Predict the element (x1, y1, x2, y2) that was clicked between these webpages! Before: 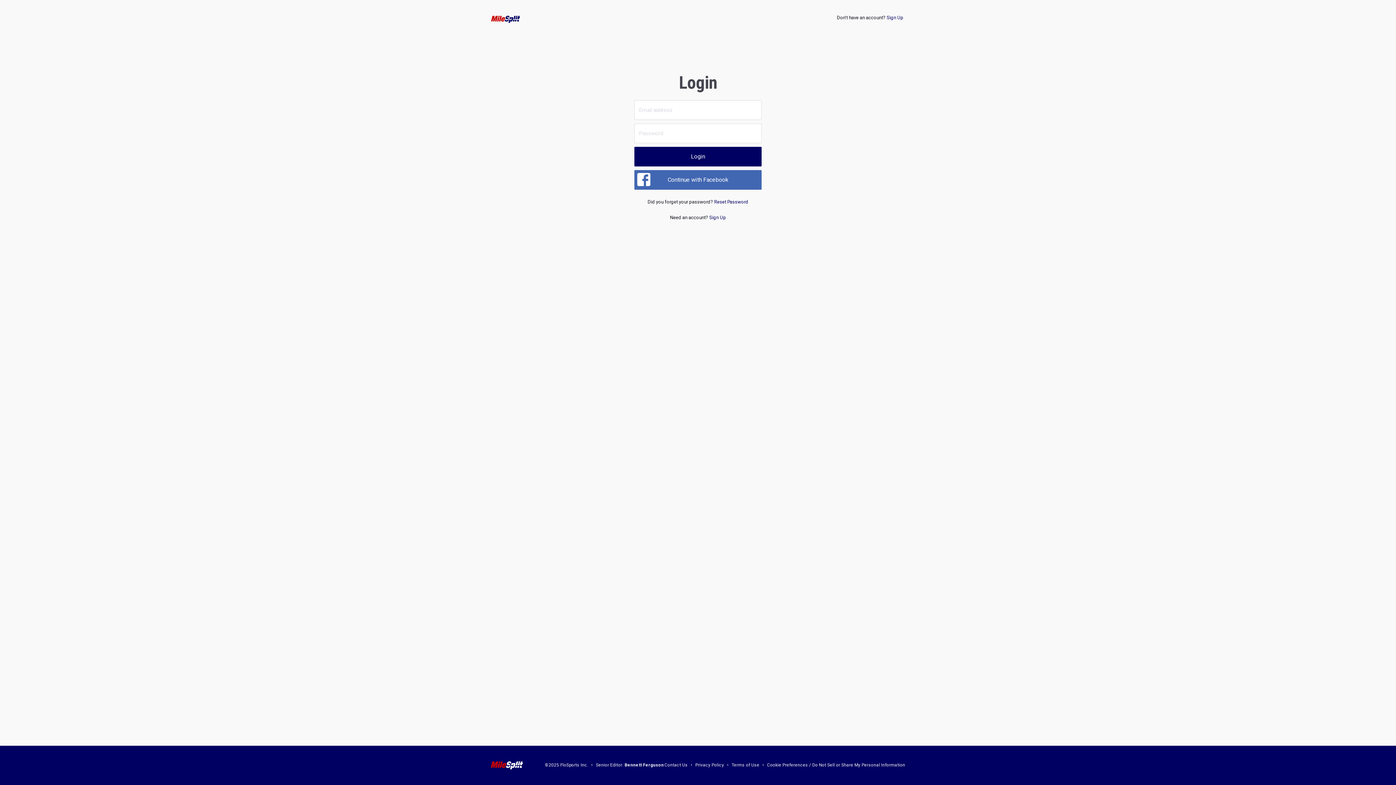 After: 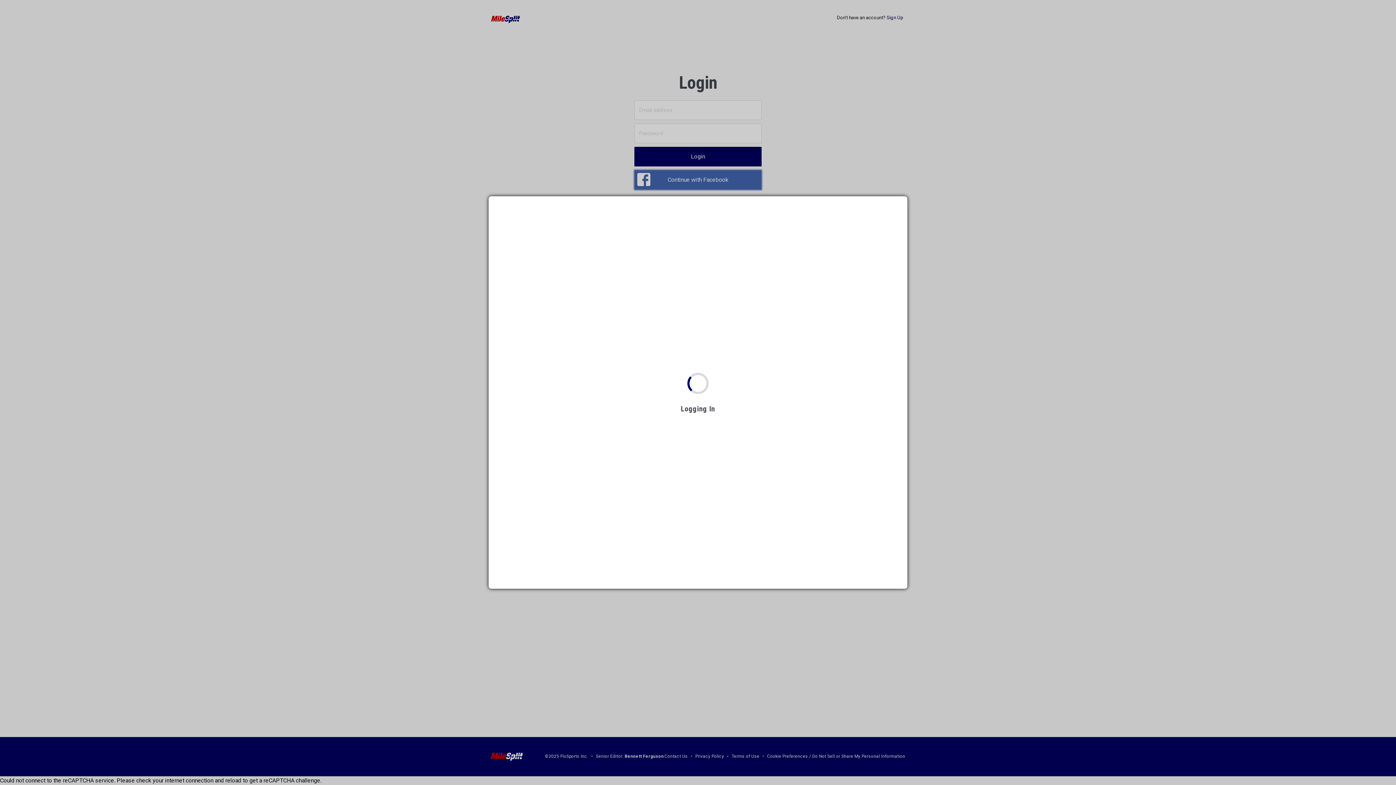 Action: label: Continue with Facebook bbox: (634, 170, 761, 189)